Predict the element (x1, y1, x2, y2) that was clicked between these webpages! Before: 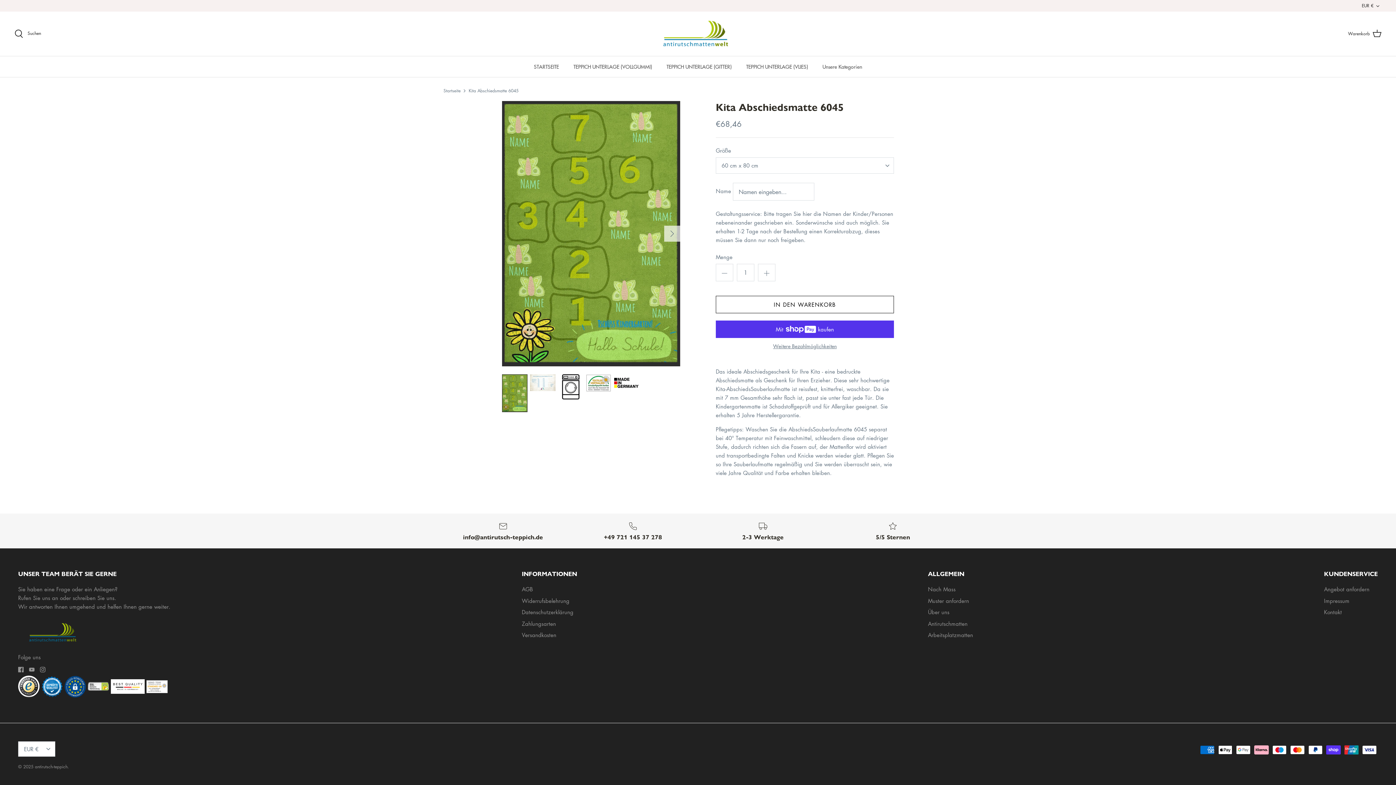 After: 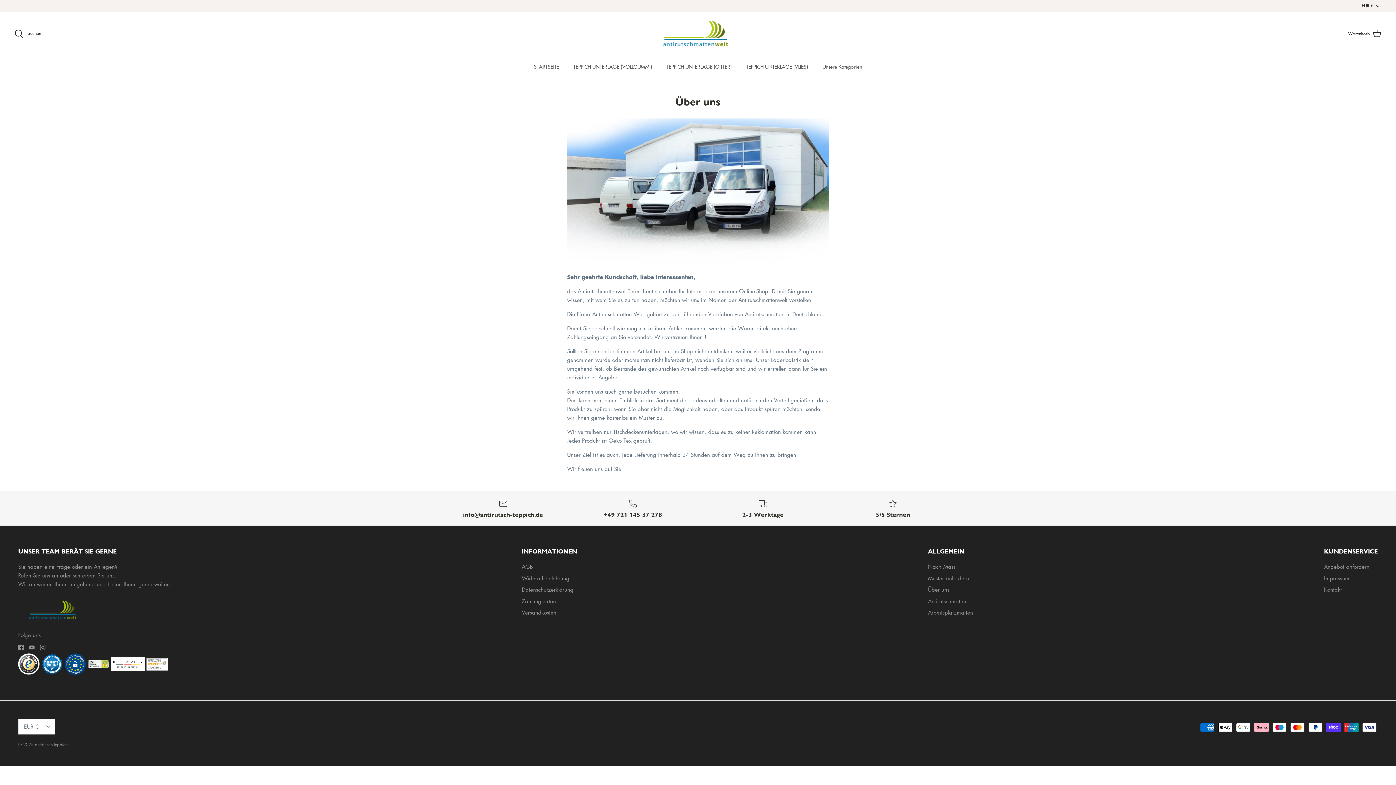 Action: label: Über uns bbox: (928, 608, 949, 616)